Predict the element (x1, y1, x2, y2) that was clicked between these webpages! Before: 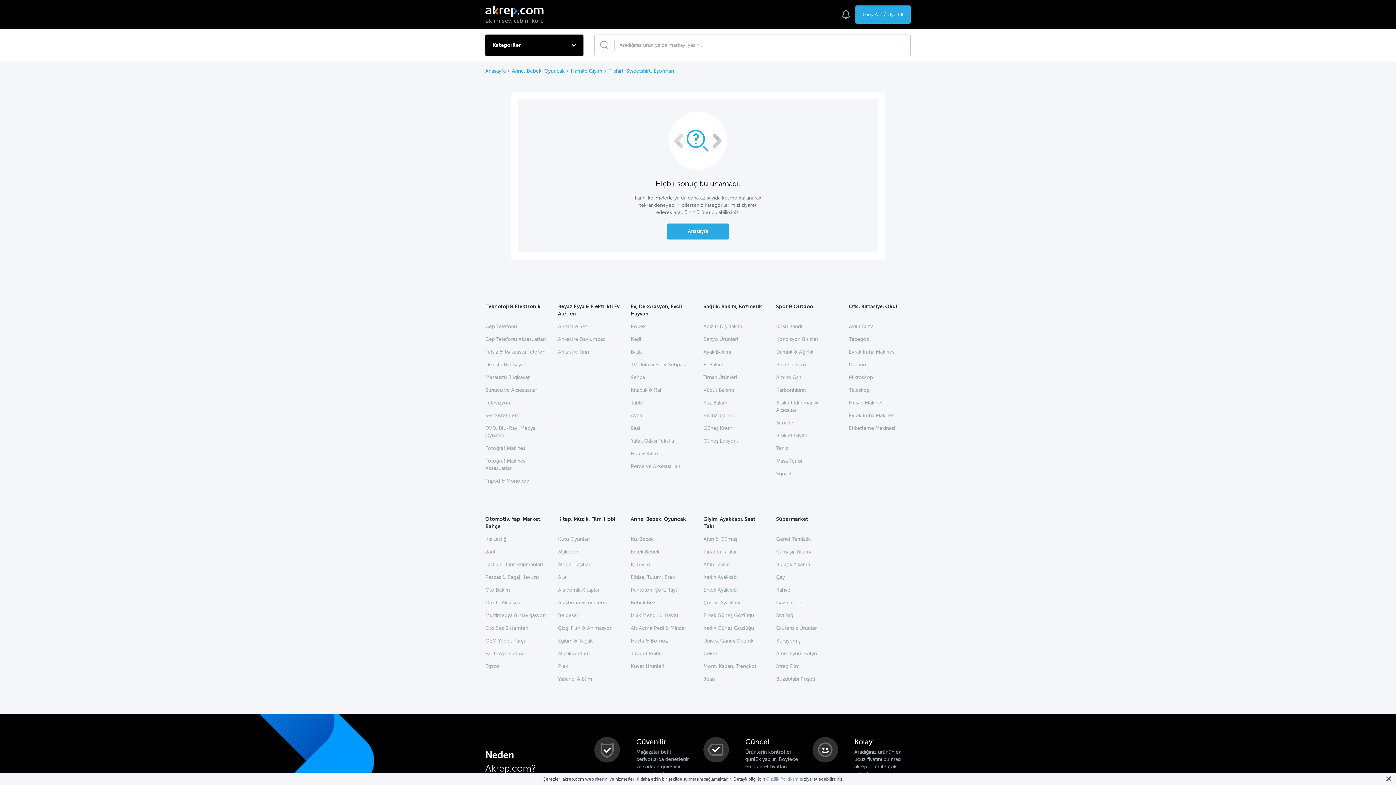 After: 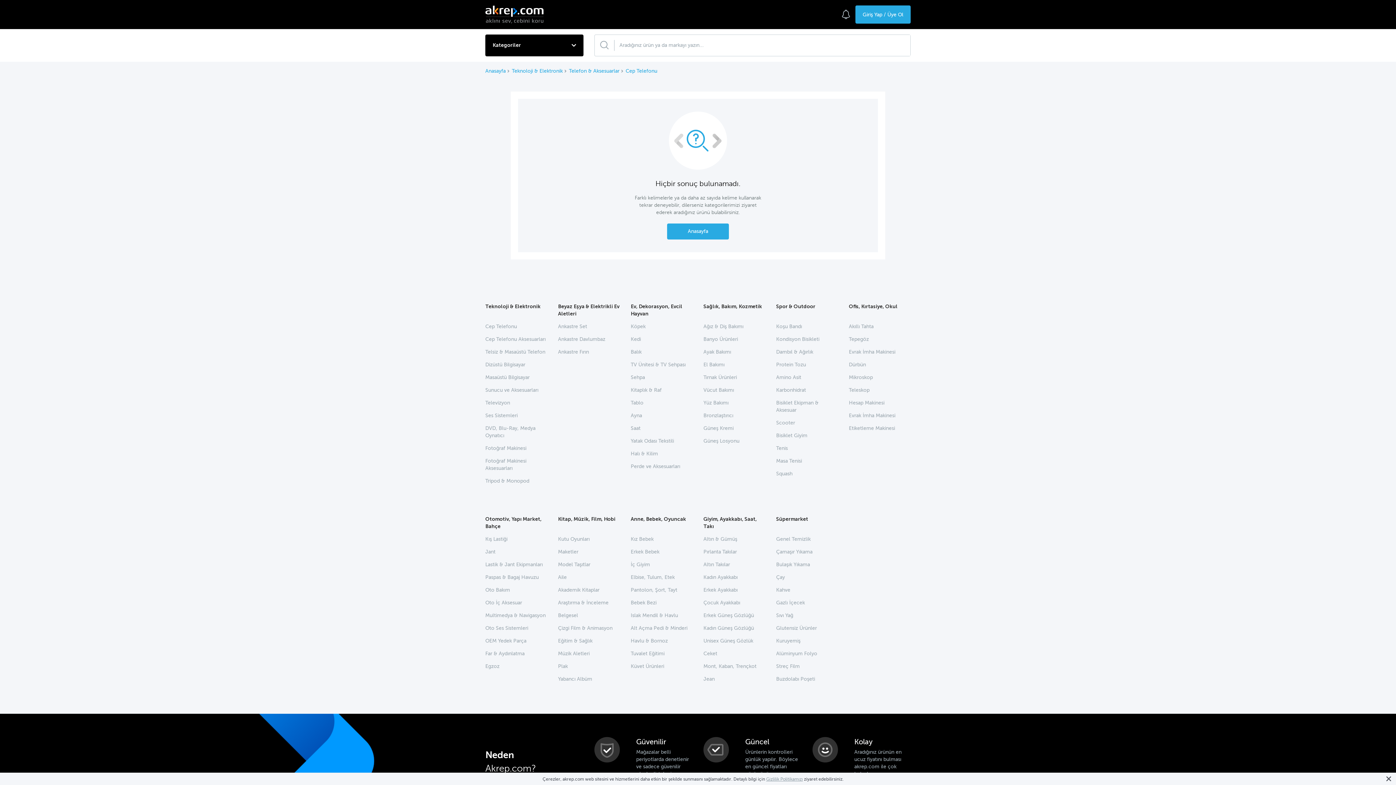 Action: label: Cep Telefonu bbox: (485, 323, 547, 330)